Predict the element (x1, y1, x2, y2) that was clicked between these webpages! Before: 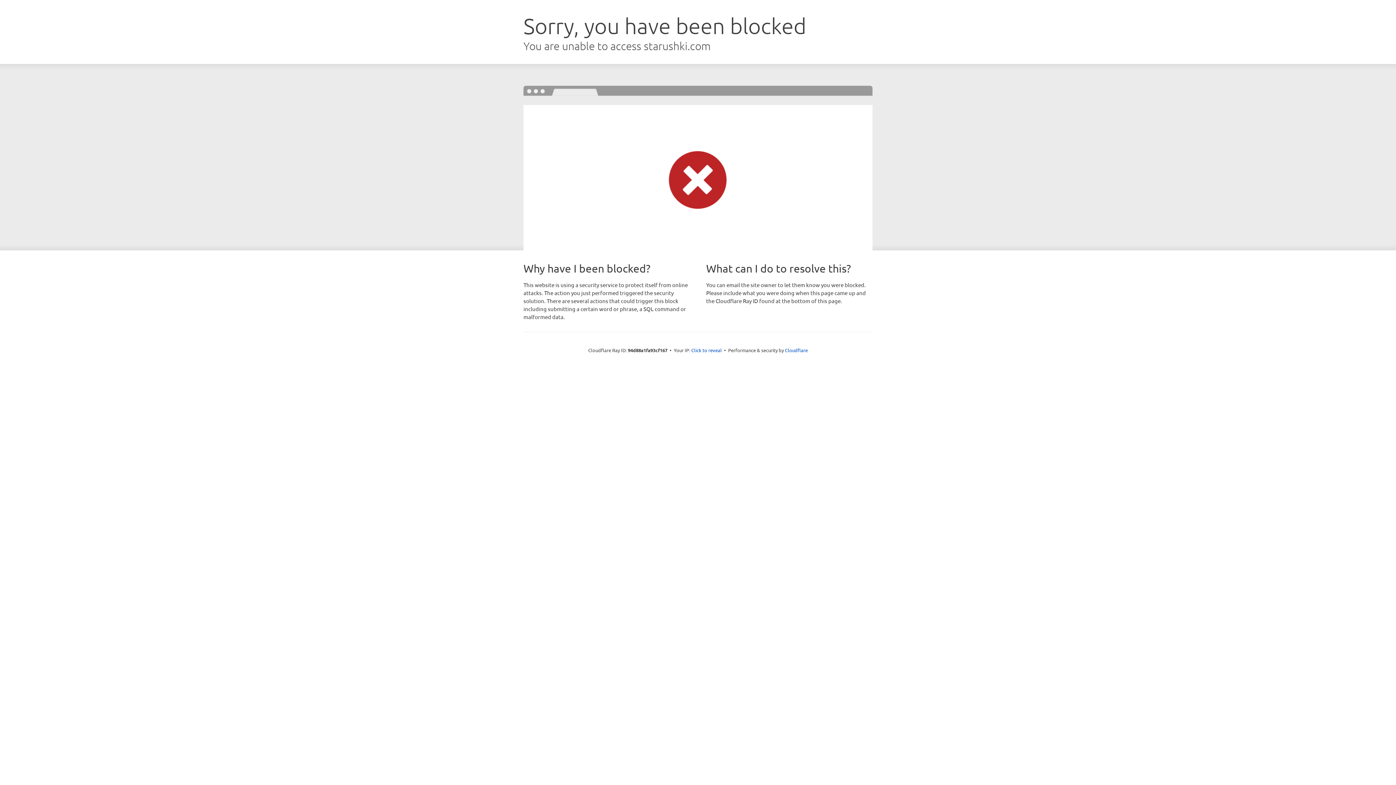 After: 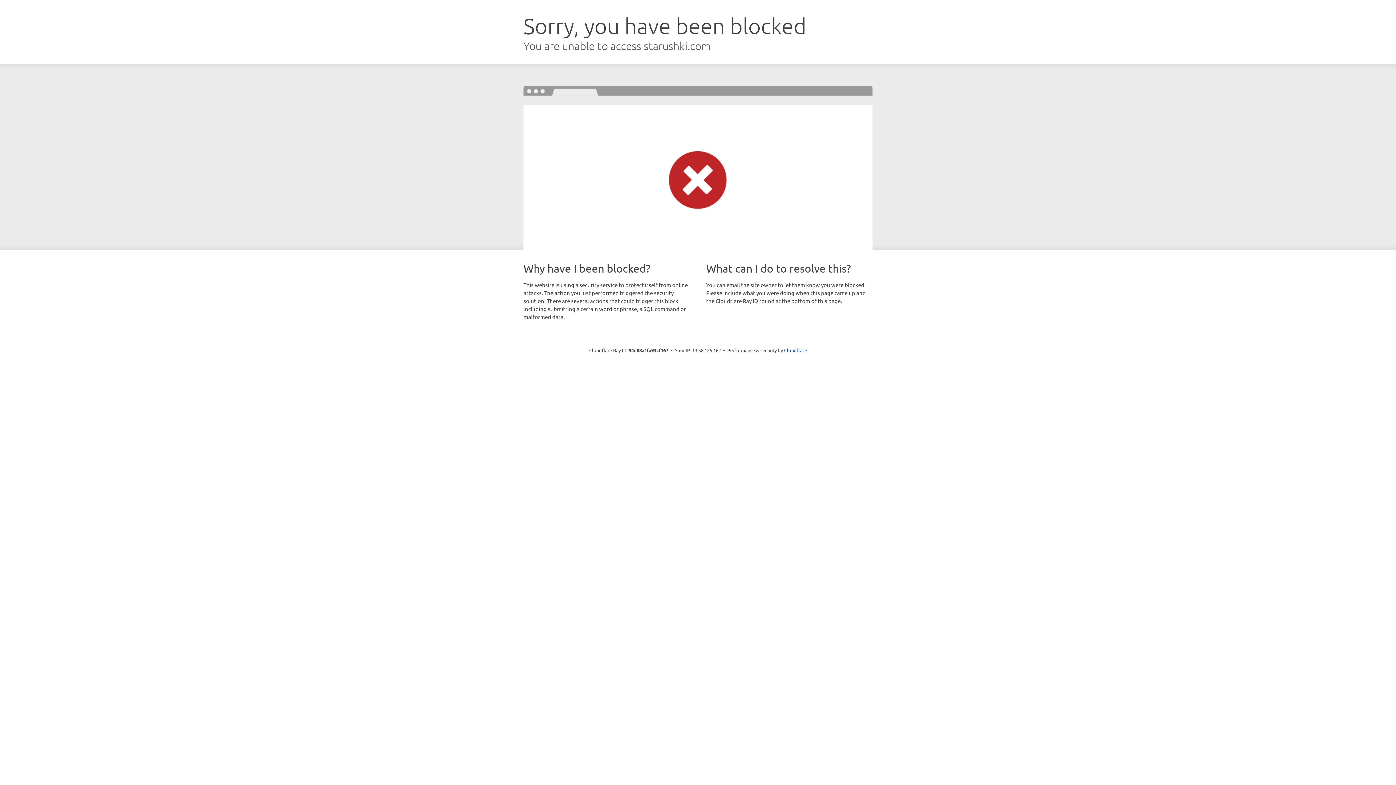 Action: bbox: (691, 346, 722, 353) label: Click to reveal